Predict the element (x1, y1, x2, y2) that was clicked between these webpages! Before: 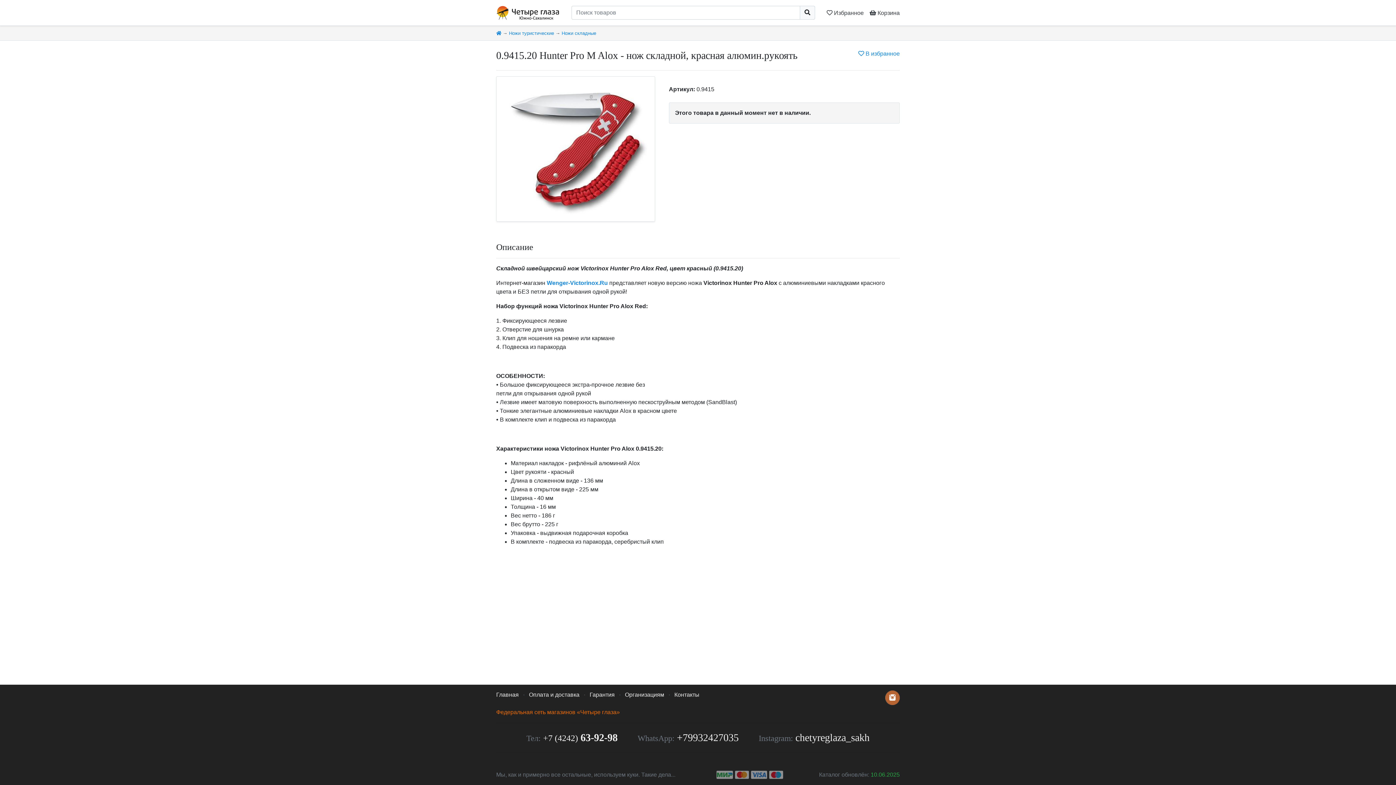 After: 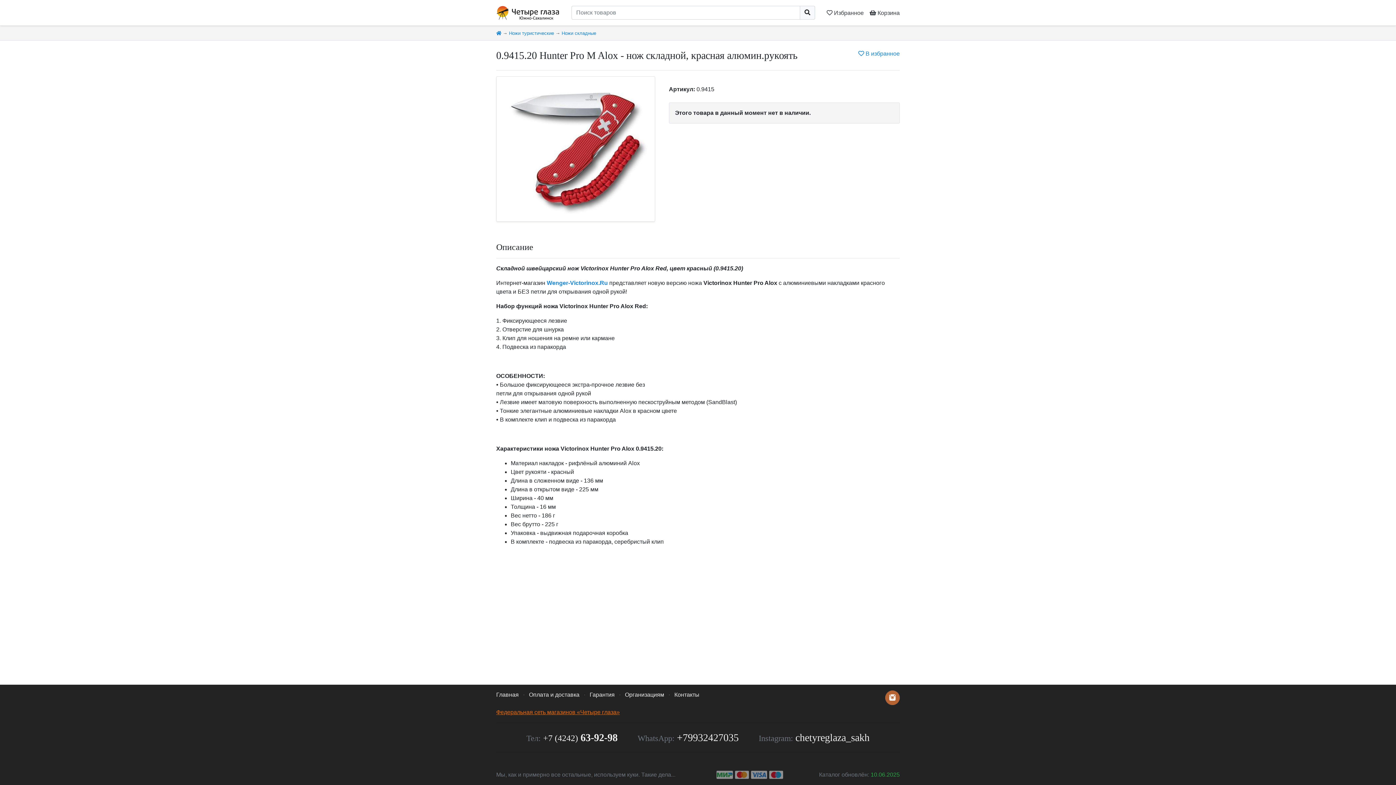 Action: label: Федеральная сеть магазинов «Четыре глаза» bbox: (496, 709, 620, 715)